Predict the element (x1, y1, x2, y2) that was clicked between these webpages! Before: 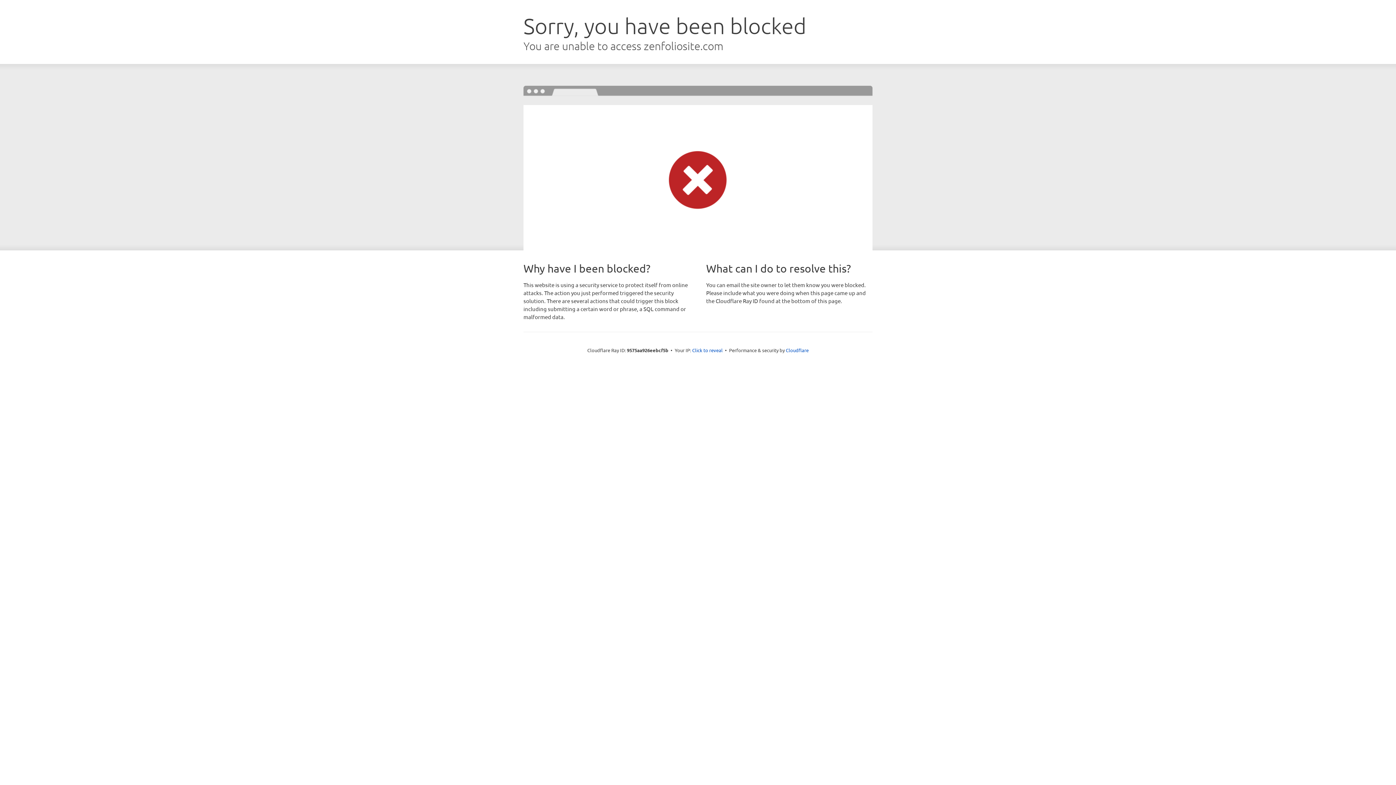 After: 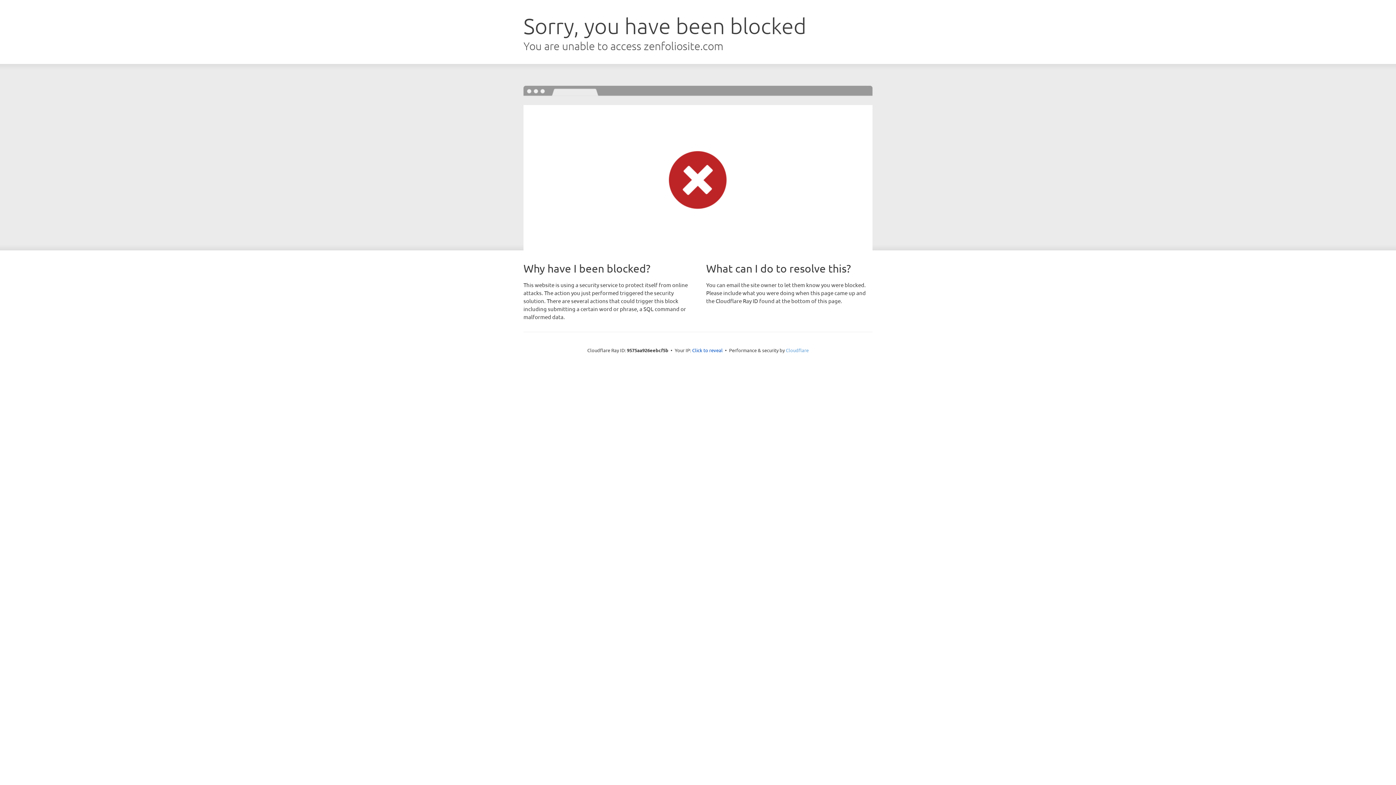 Action: bbox: (786, 347, 808, 353) label: Cloudflare